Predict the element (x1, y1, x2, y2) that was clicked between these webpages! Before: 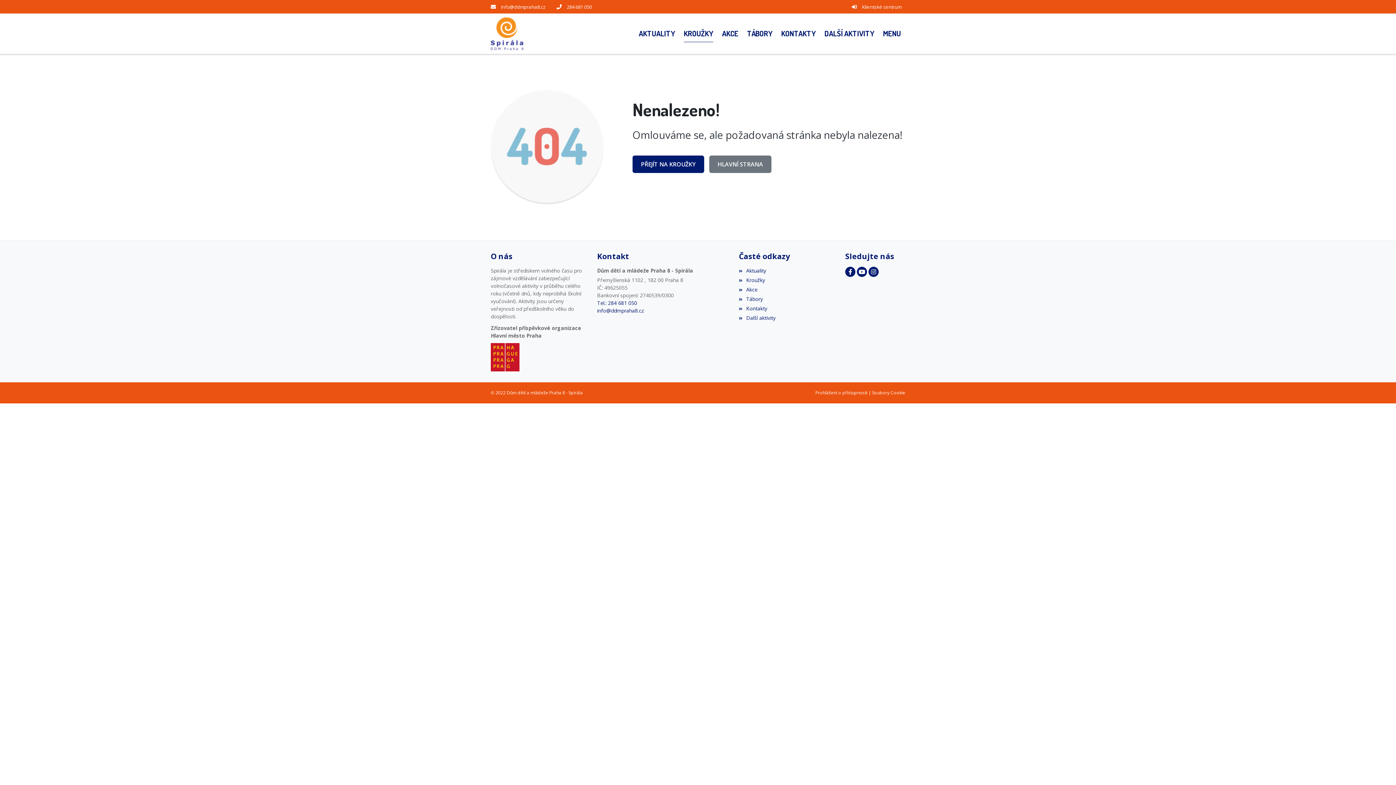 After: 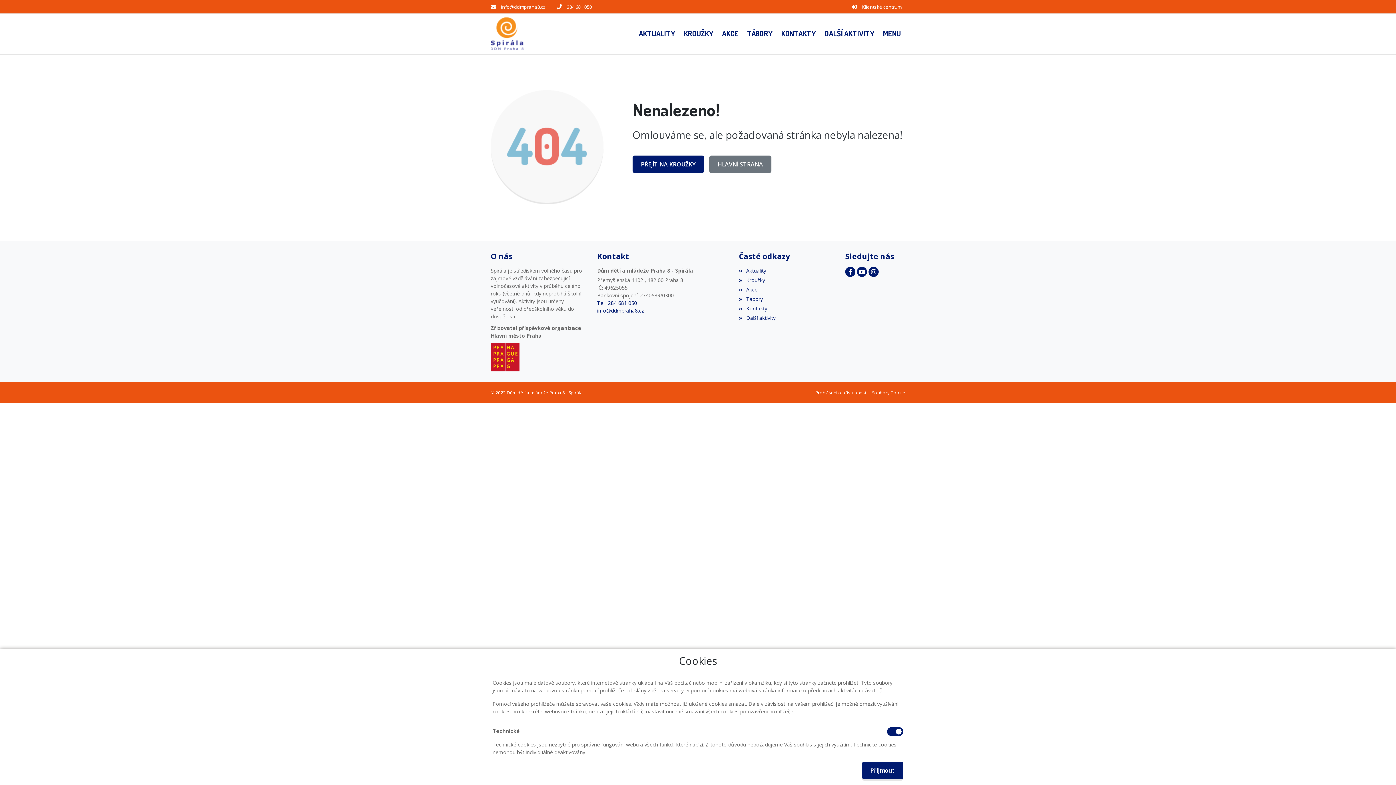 Action: bbox: (872, 389, 905, 396) label: Soubory Cookie